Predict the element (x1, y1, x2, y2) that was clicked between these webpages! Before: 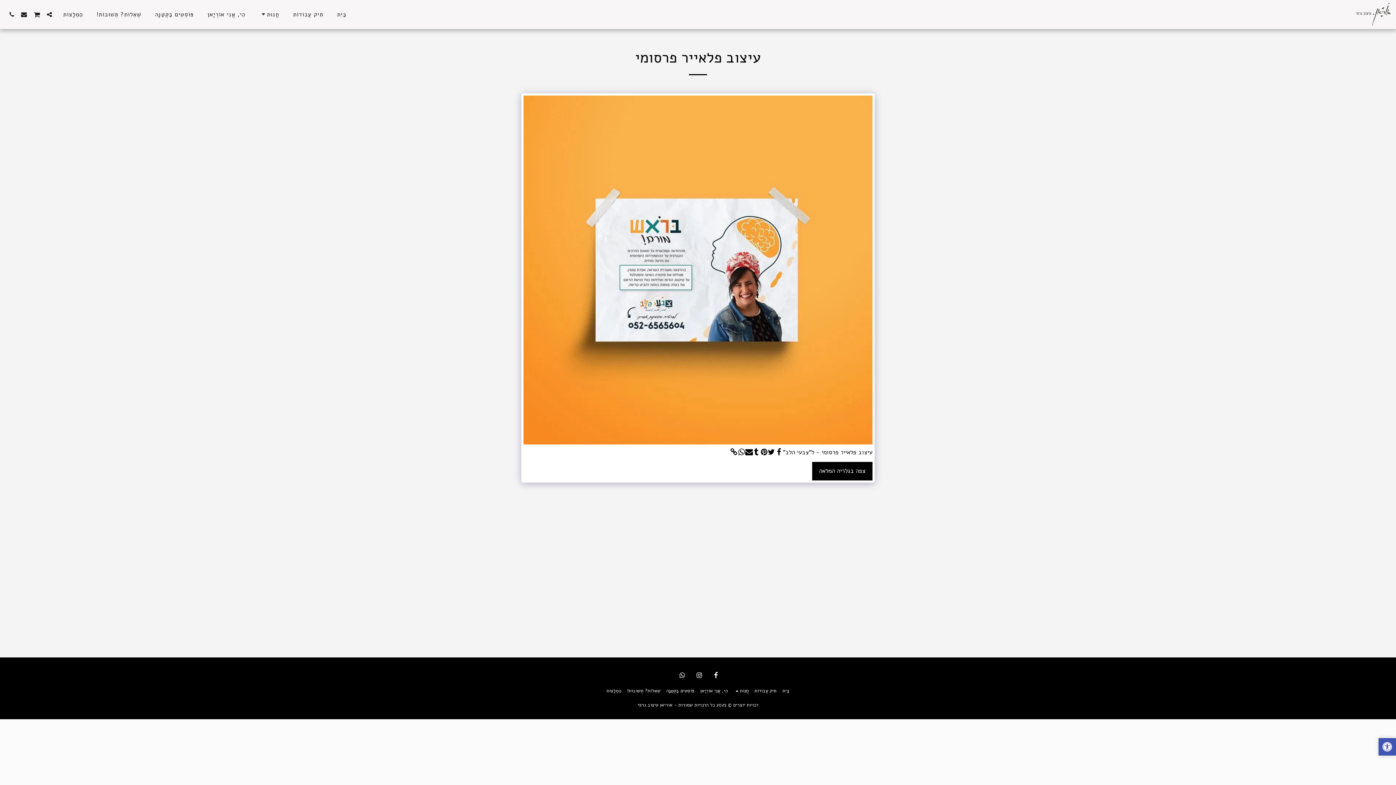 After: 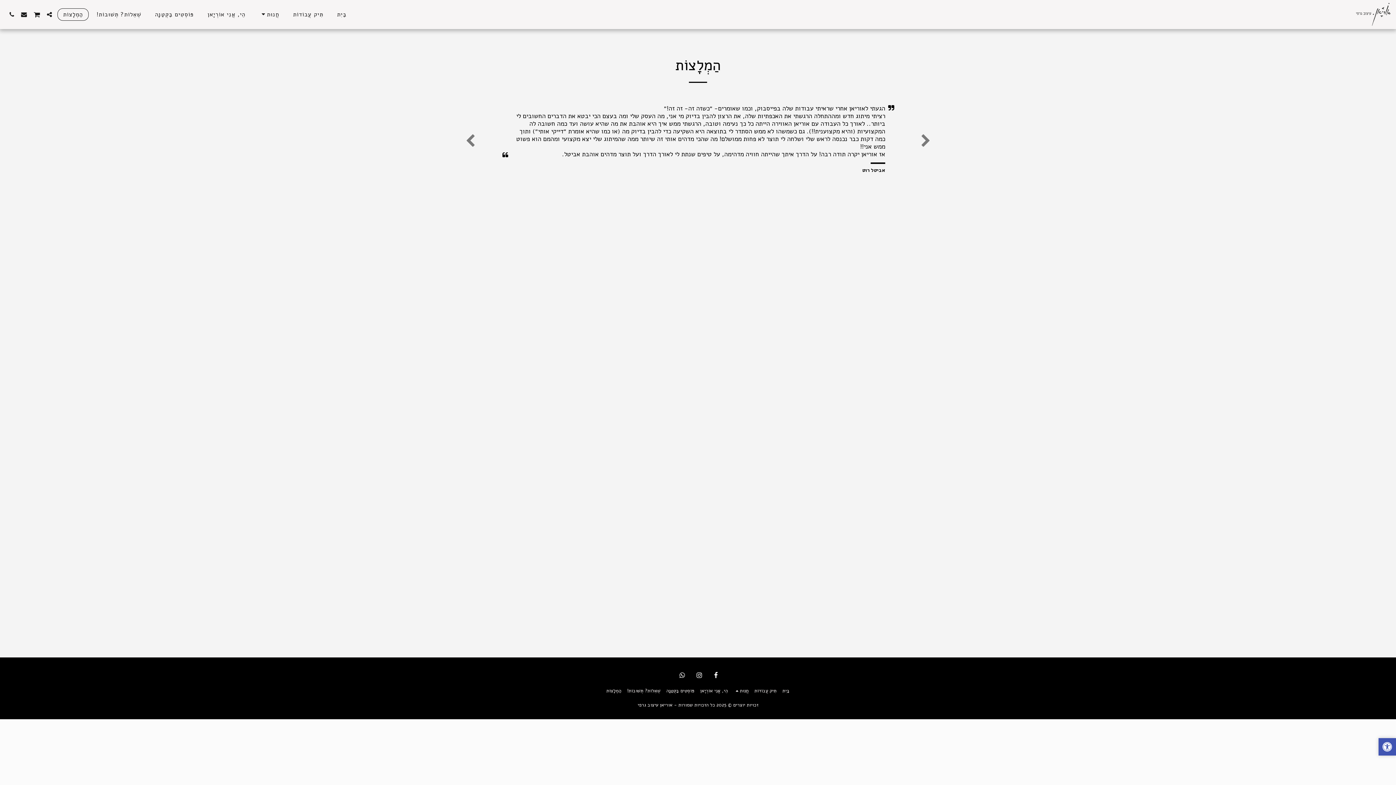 Action: label: הַמְלָצוֹת bbox: (606, 687, 621, 694)